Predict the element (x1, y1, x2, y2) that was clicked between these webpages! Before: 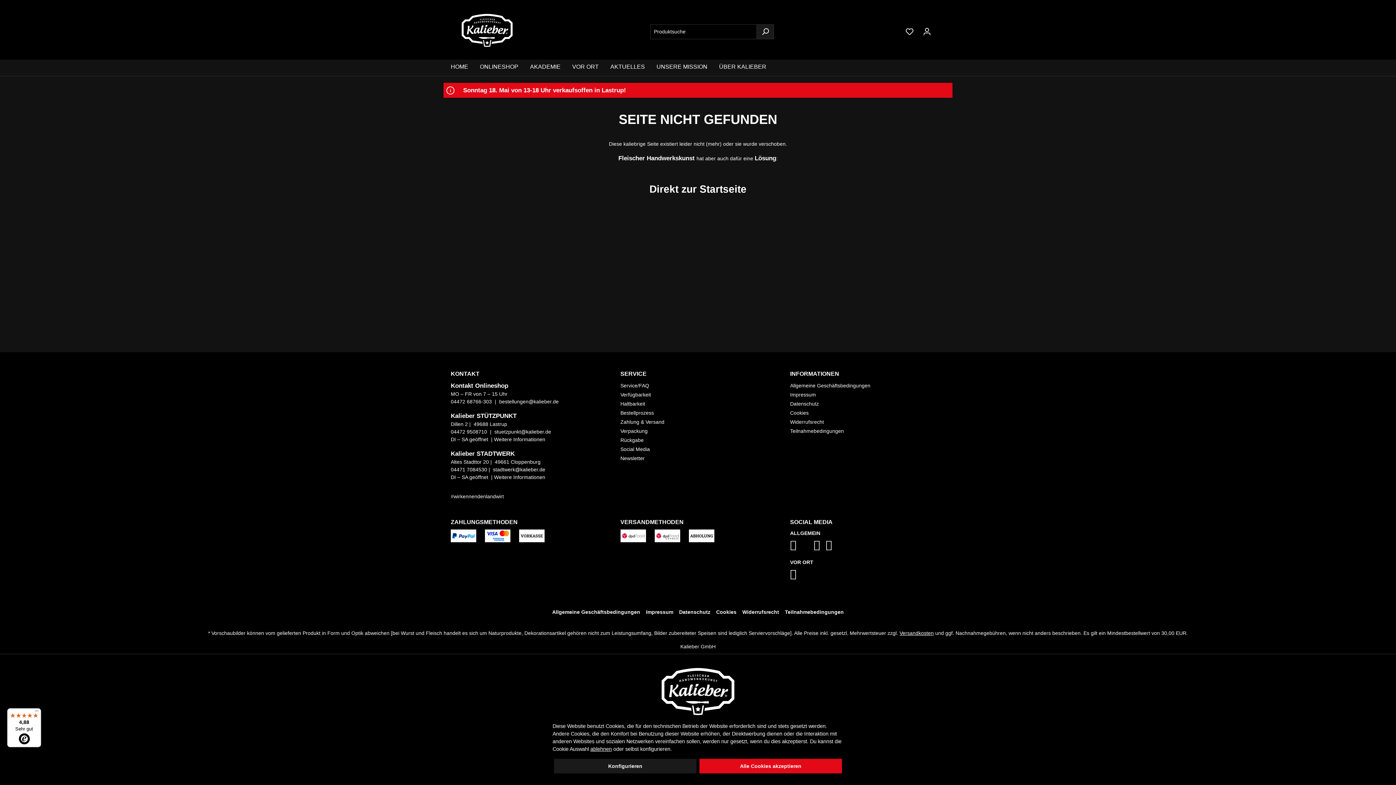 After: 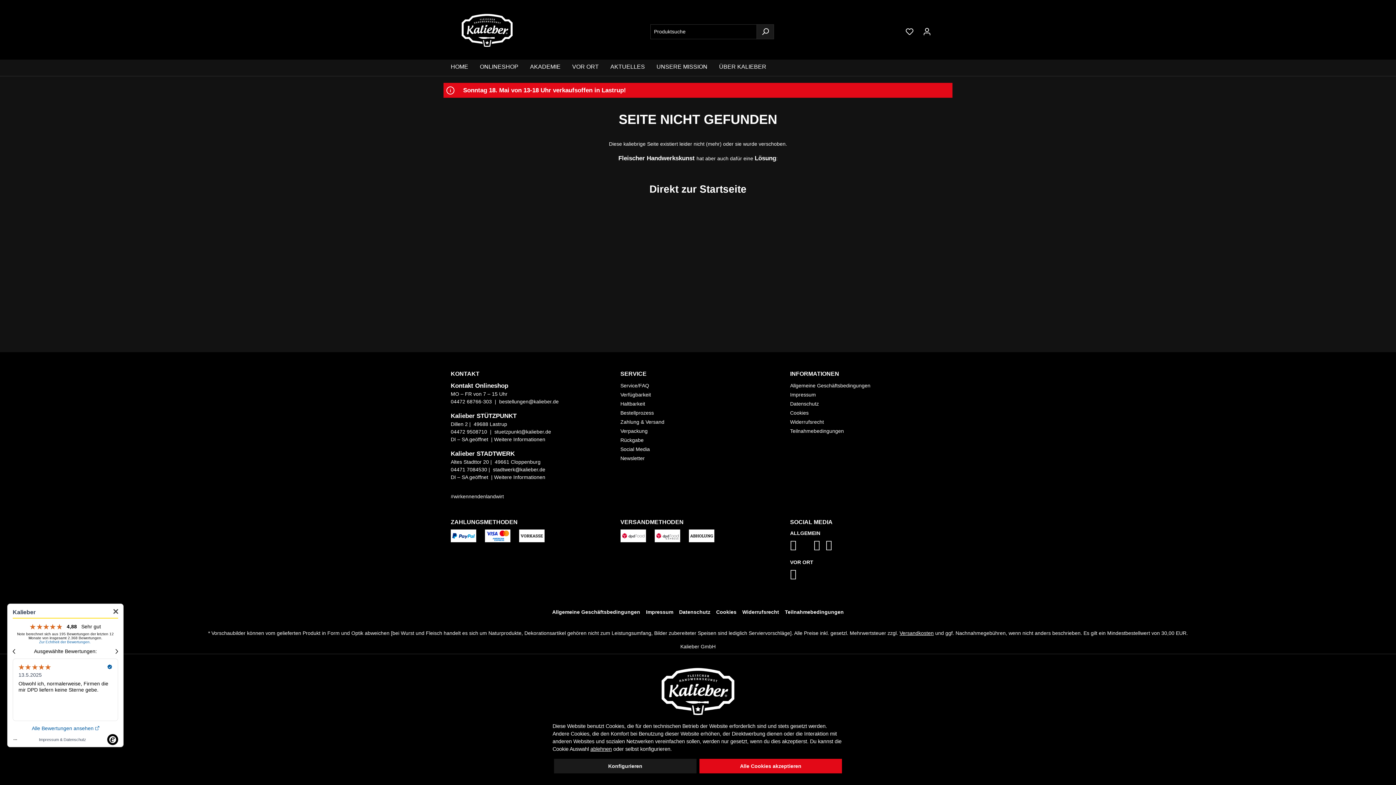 Action: label: 4,88

Sehr gut bbox: (7, 708, 41, 747)